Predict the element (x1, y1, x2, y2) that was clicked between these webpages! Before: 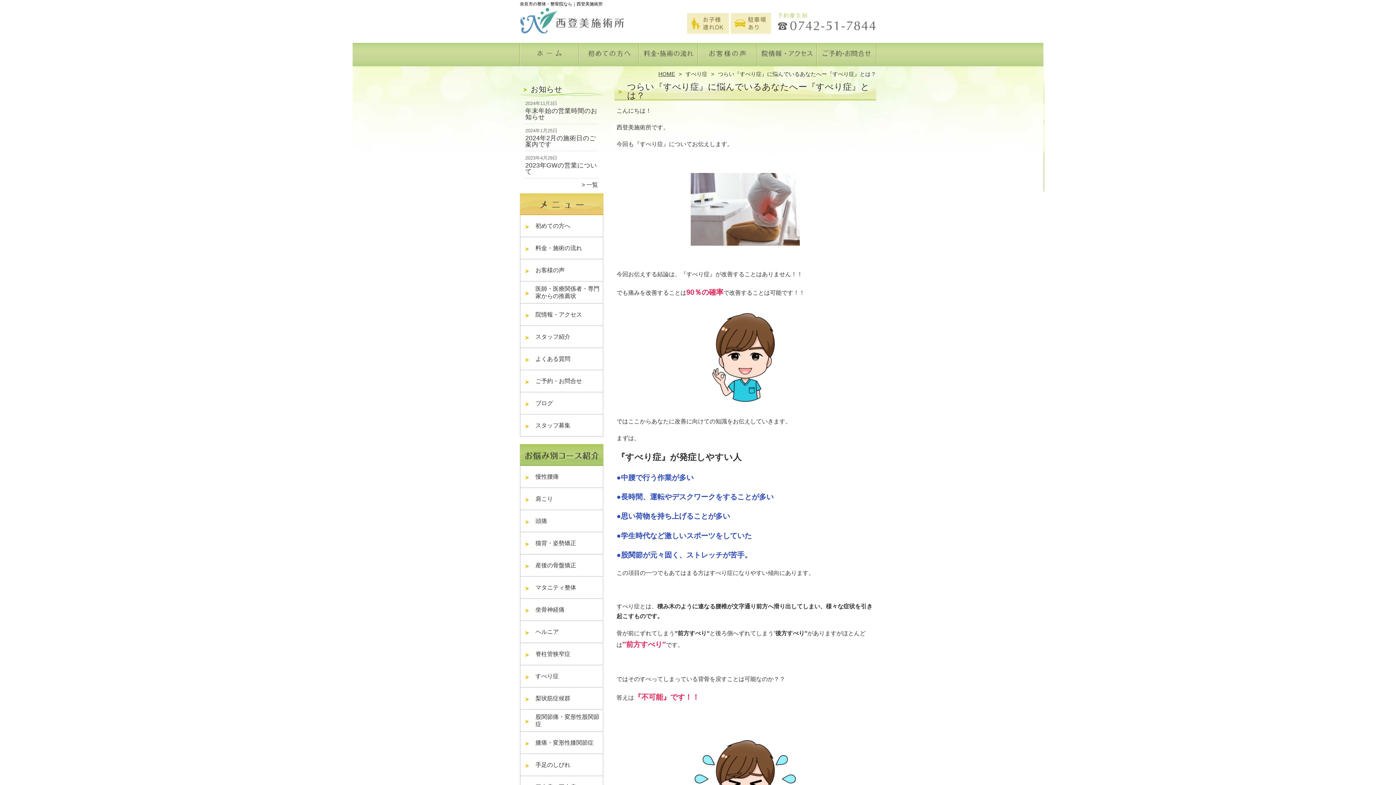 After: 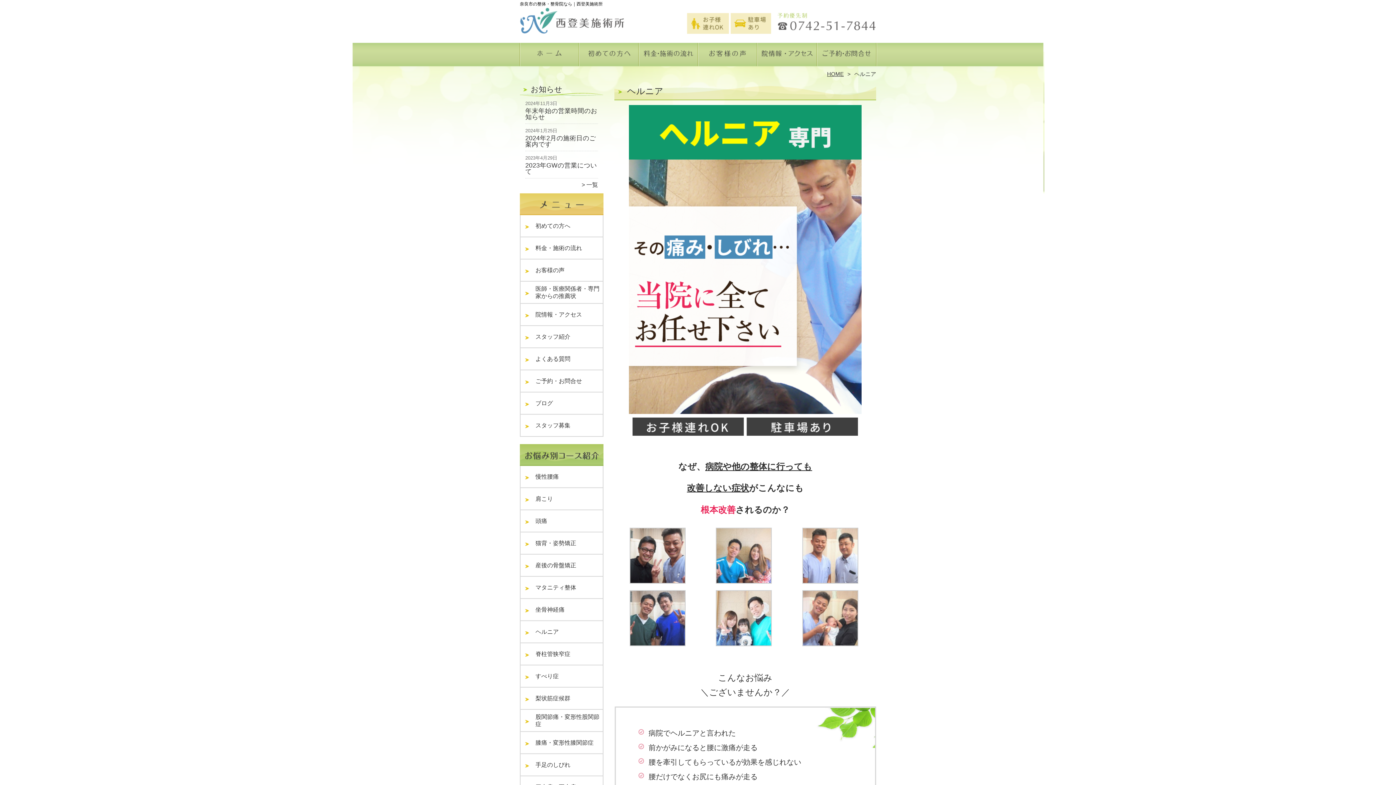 Action: label: ヘルニア bbox: (520, 621, 560, 643)